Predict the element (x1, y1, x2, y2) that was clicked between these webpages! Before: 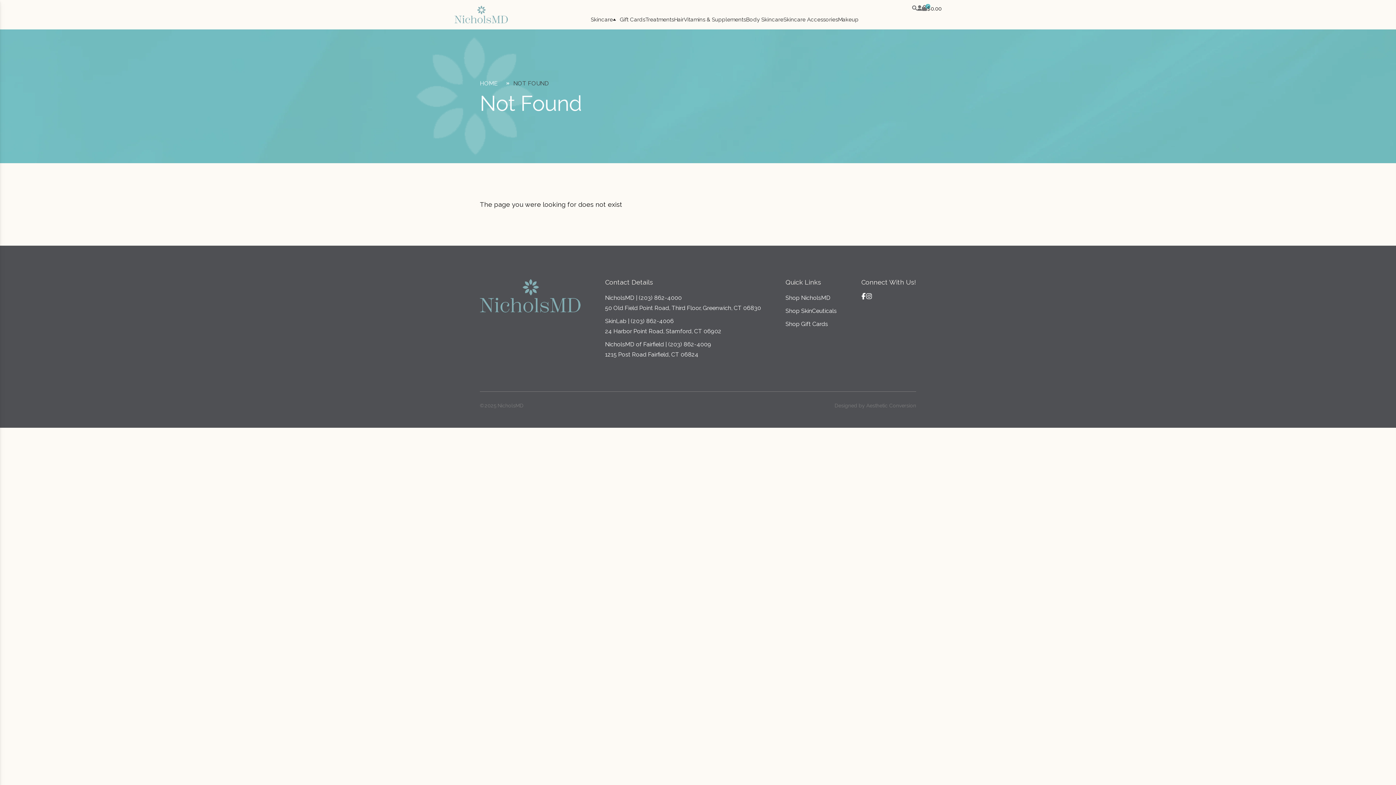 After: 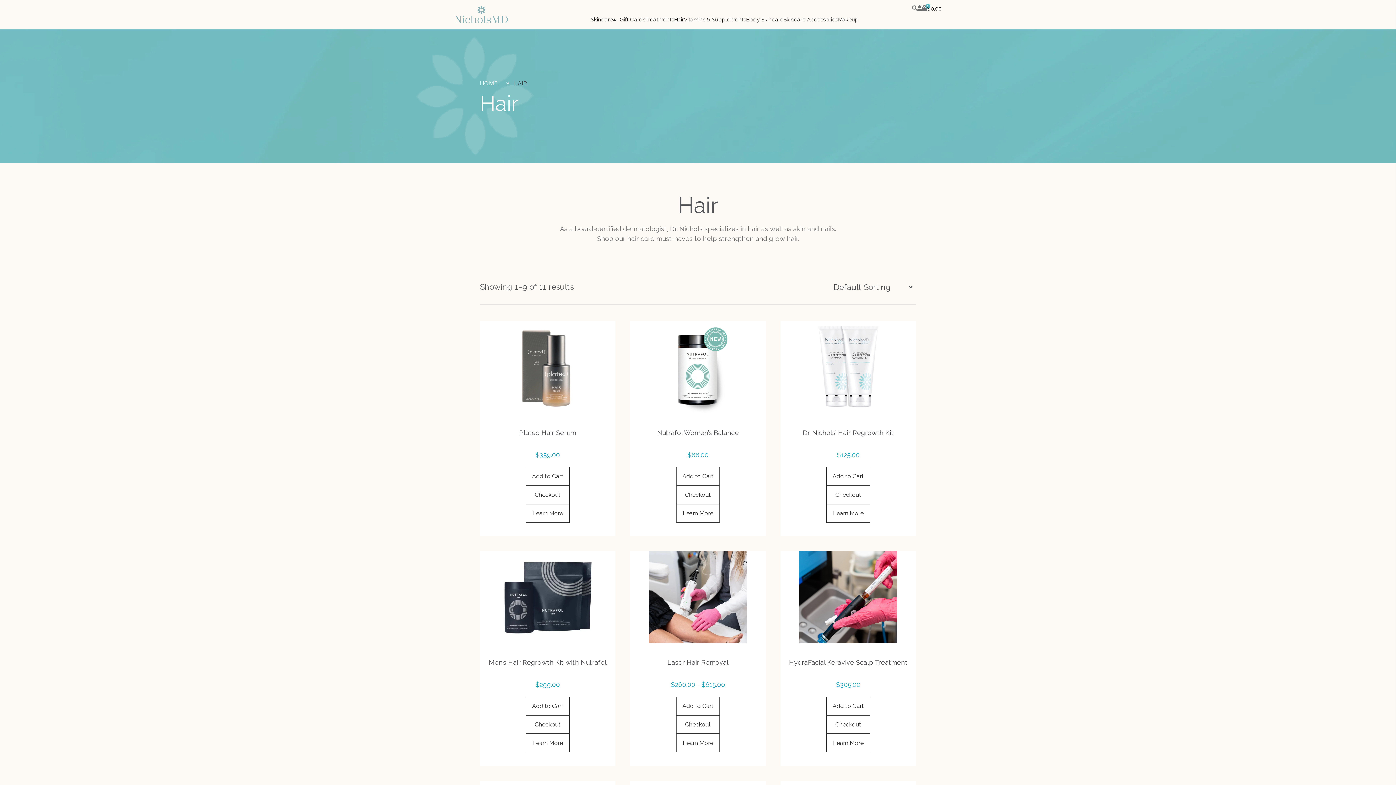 Action: label: Hair bbox: (674, 14, 684, 24)